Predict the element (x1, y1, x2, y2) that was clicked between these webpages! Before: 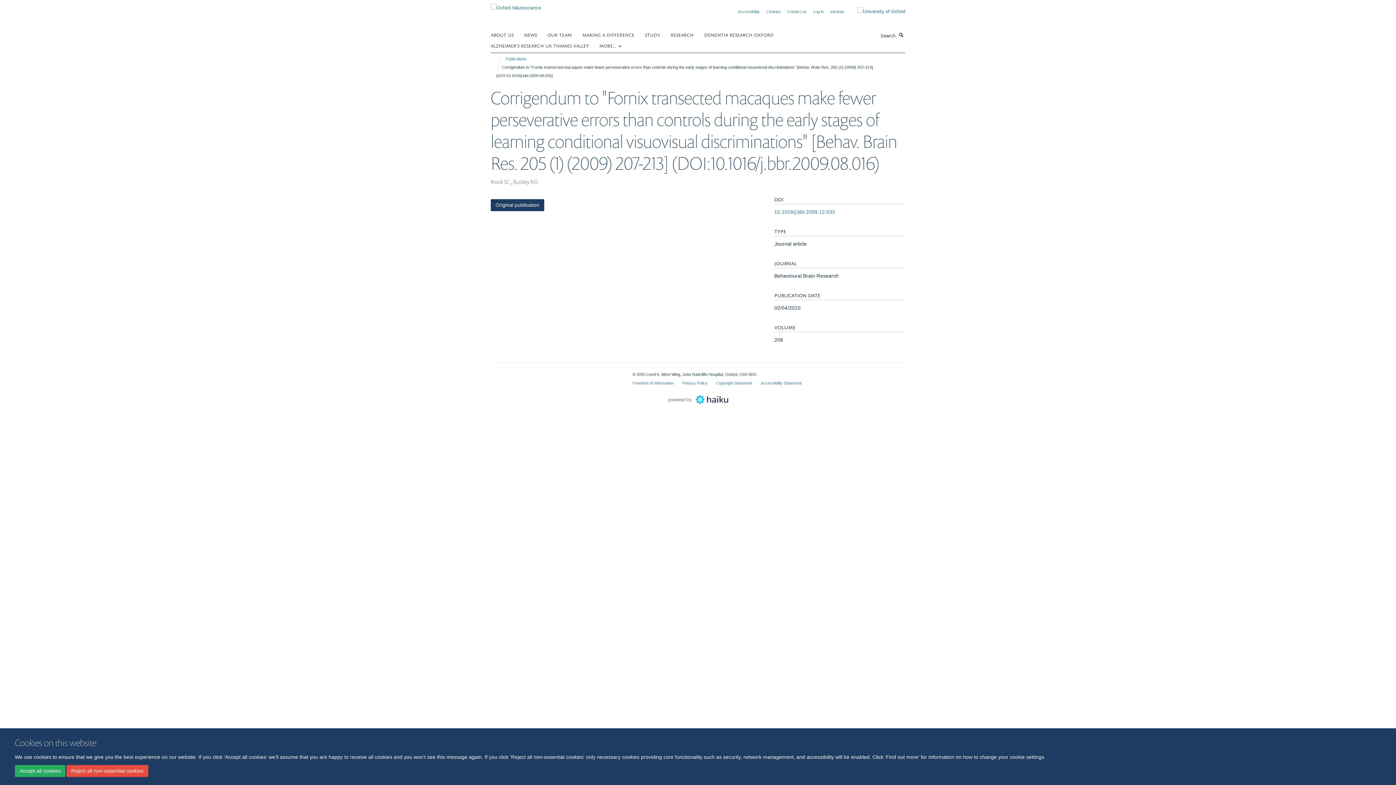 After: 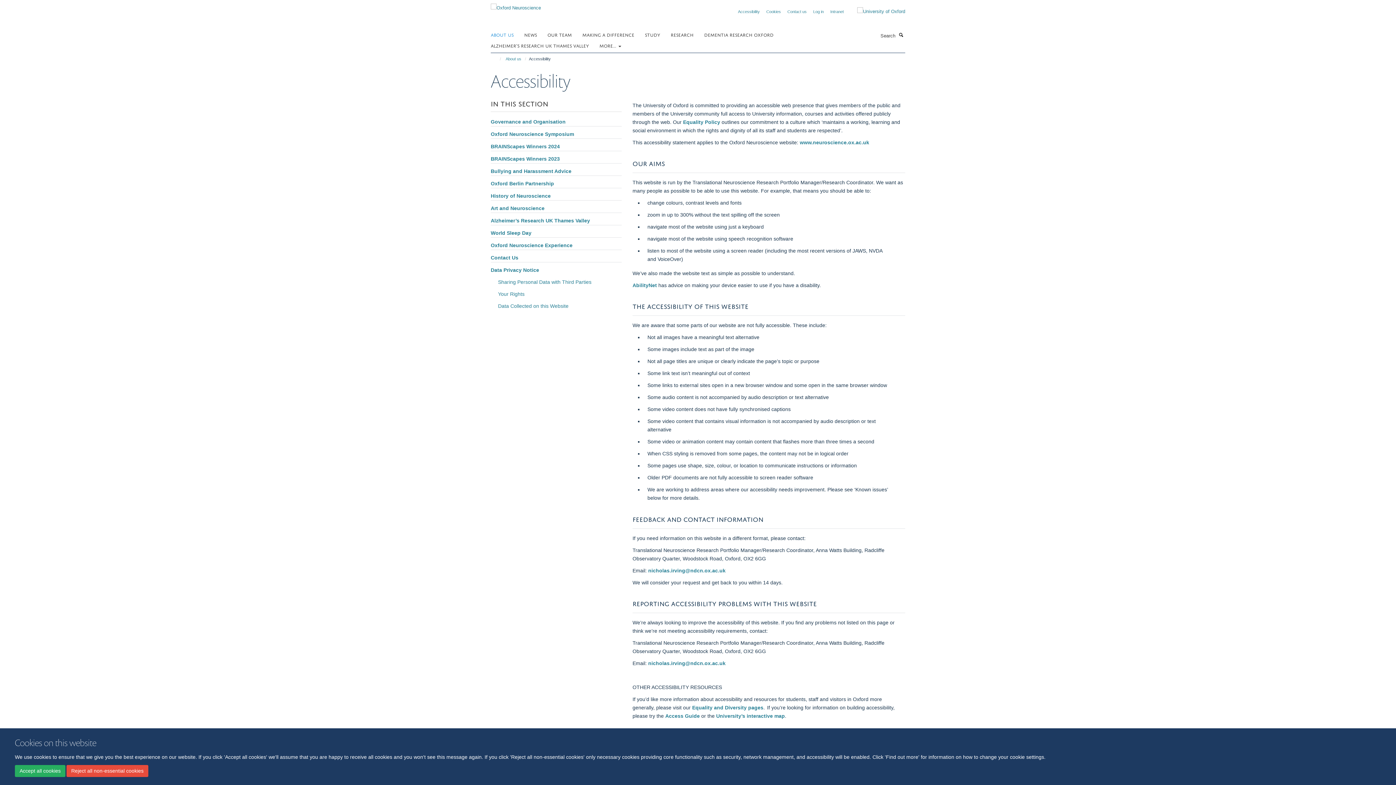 Action: label: Accessibility Statement bbox: (761, 381, 801, 385)